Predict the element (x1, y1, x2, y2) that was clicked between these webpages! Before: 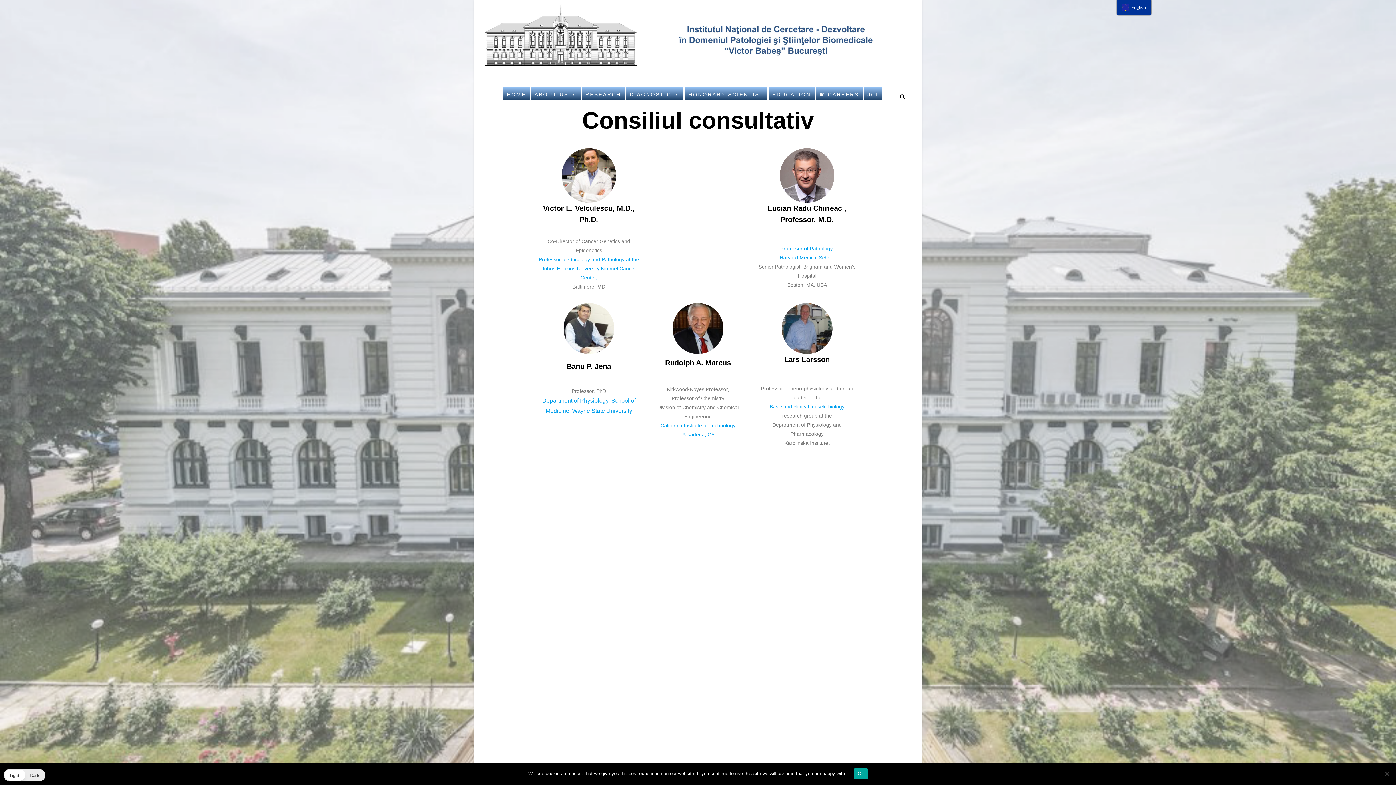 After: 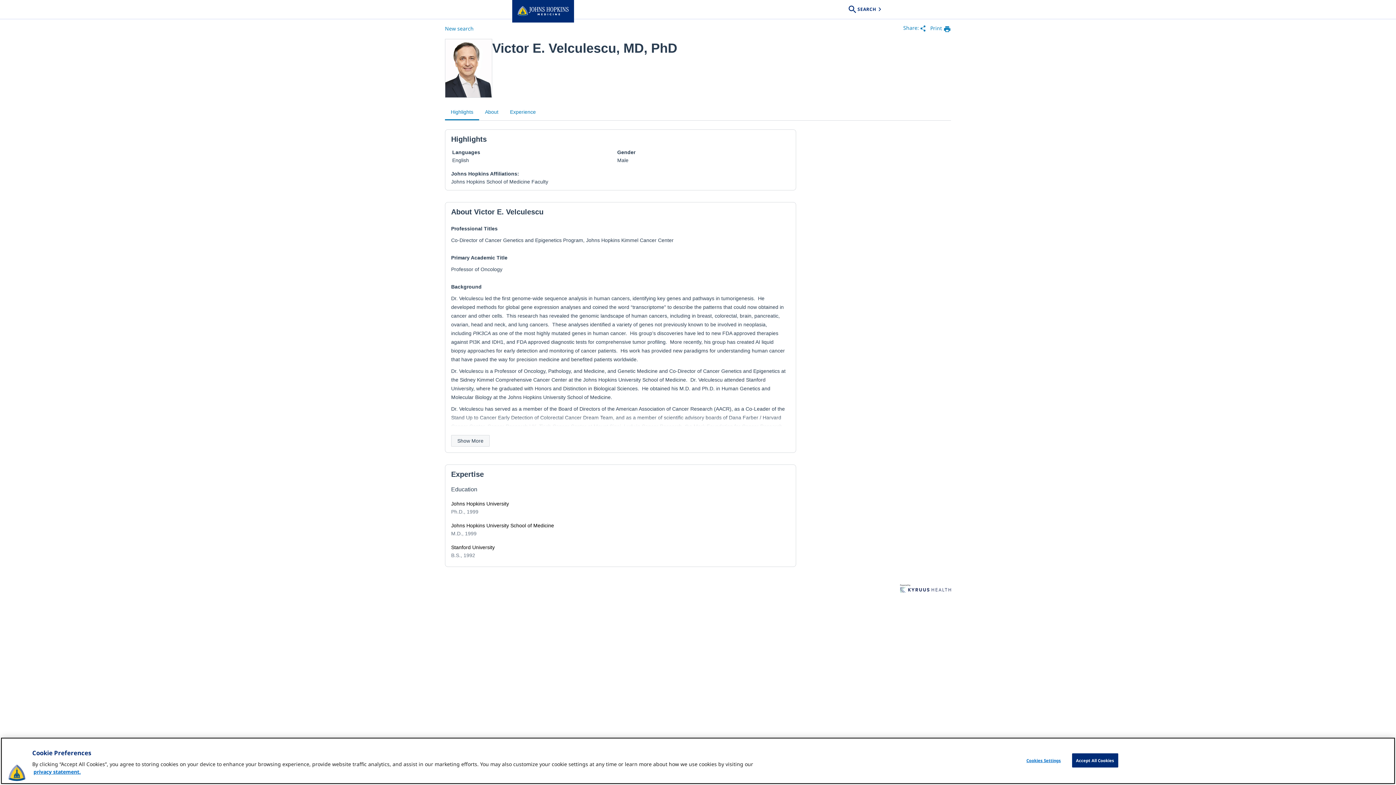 Action: bbox: (561, 149, 616, 155)